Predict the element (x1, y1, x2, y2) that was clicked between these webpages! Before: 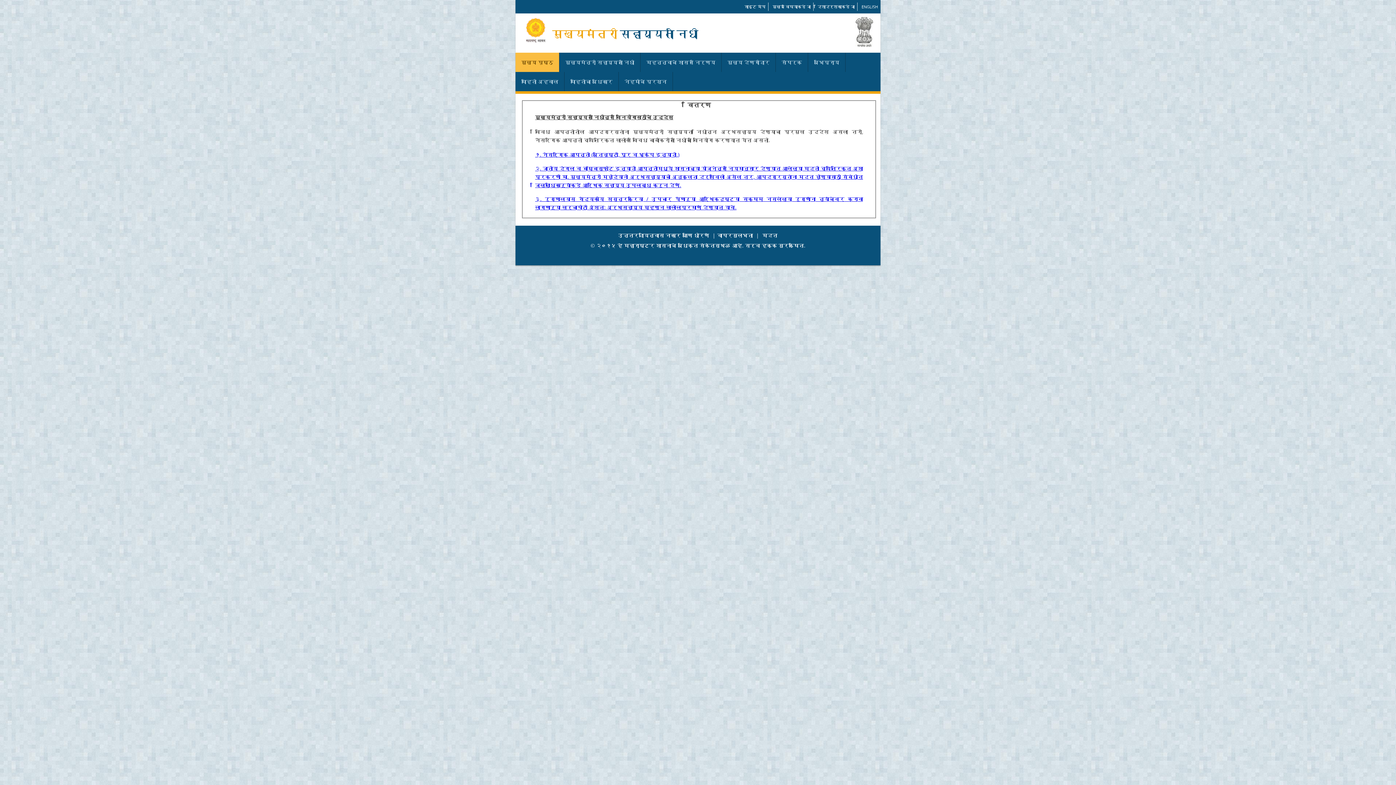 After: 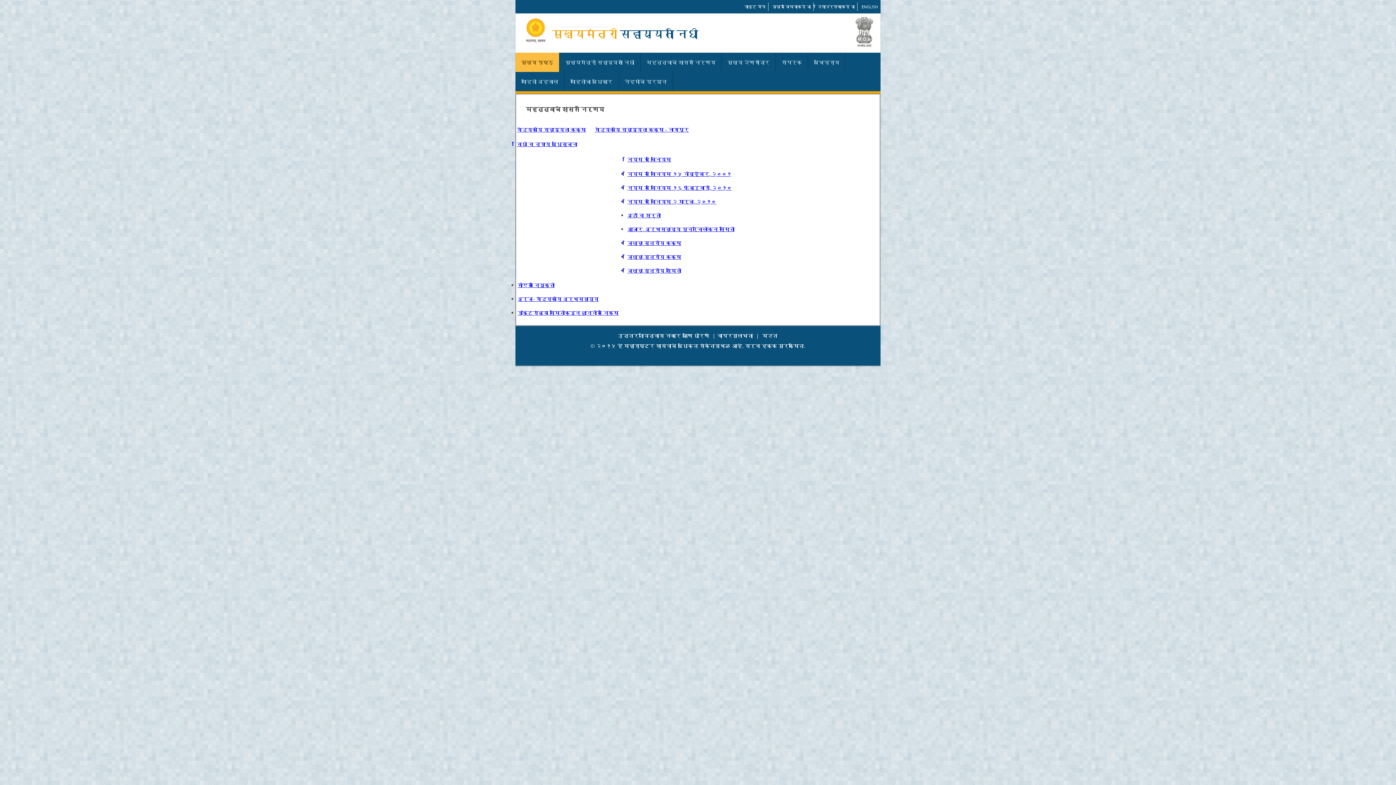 Action: label: महत्त्वाचे शासन निर्णय bbox: (640, 52, 721, 72)